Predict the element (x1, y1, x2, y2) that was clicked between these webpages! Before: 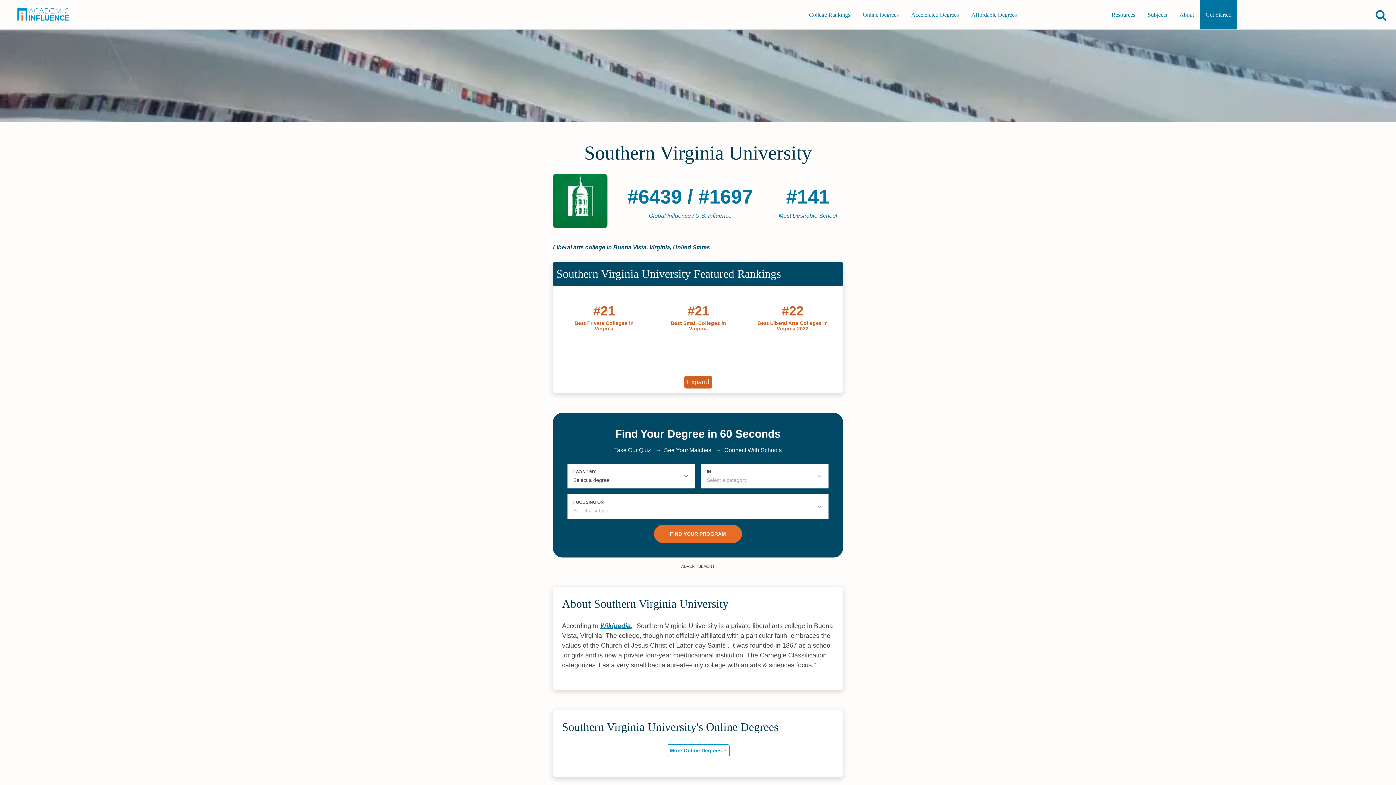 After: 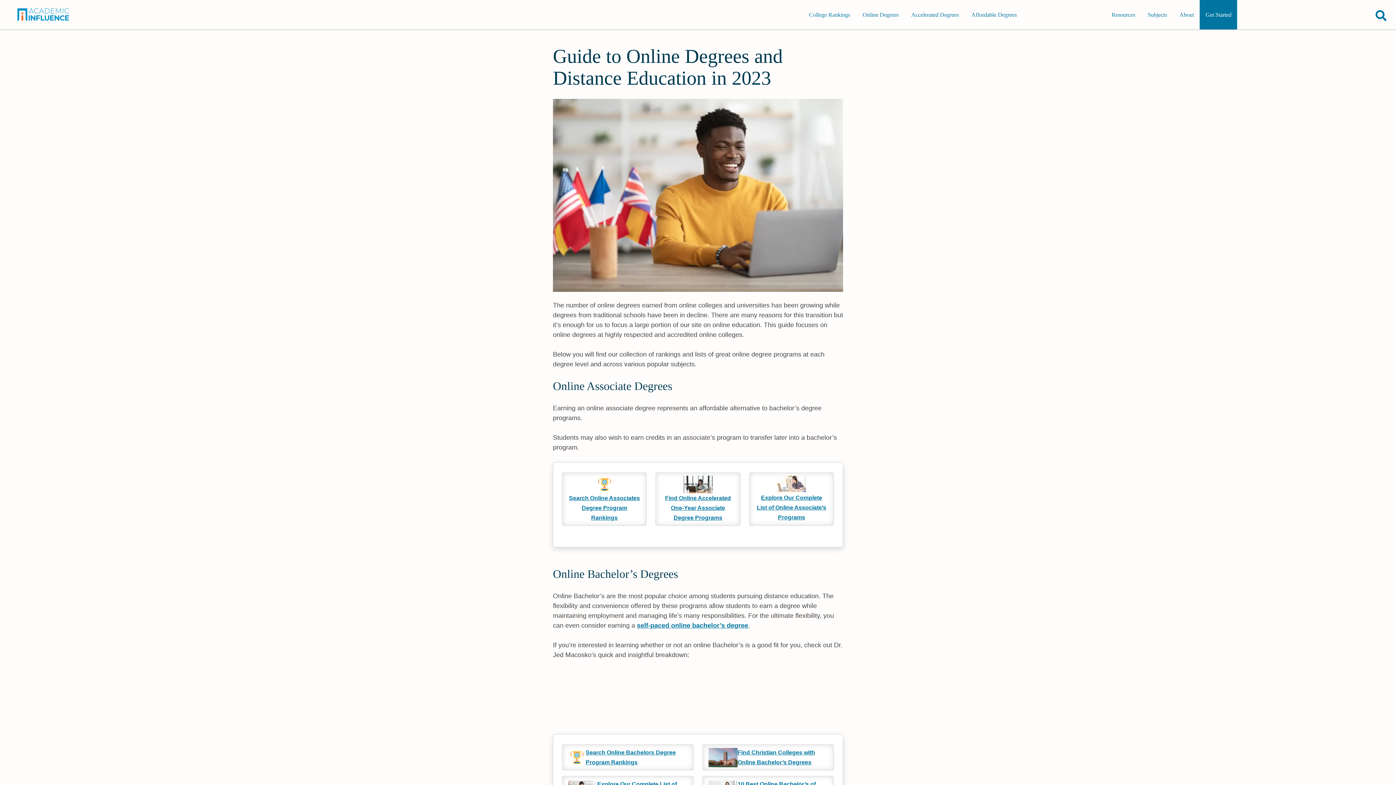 Action: bbox: (857, 0, 904, 29) label: main-menu